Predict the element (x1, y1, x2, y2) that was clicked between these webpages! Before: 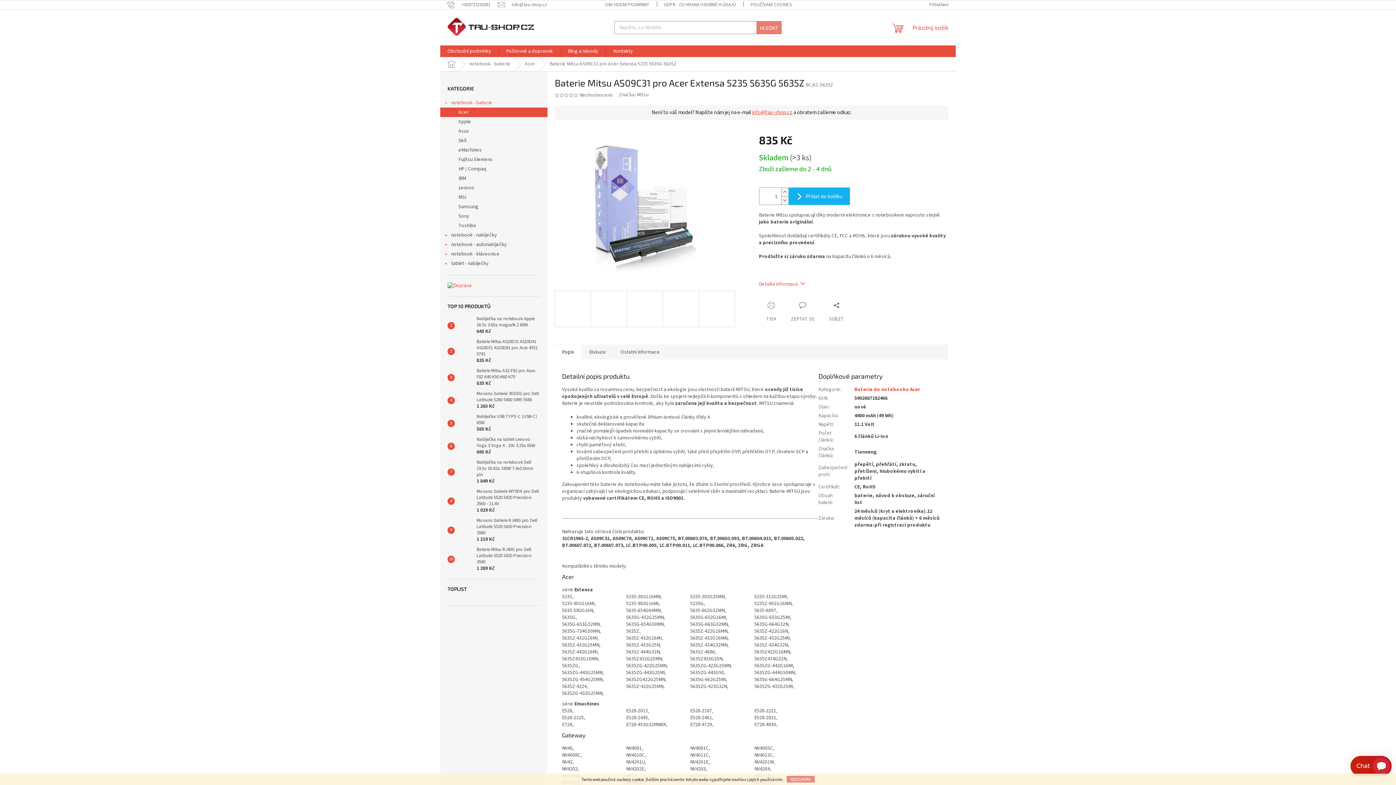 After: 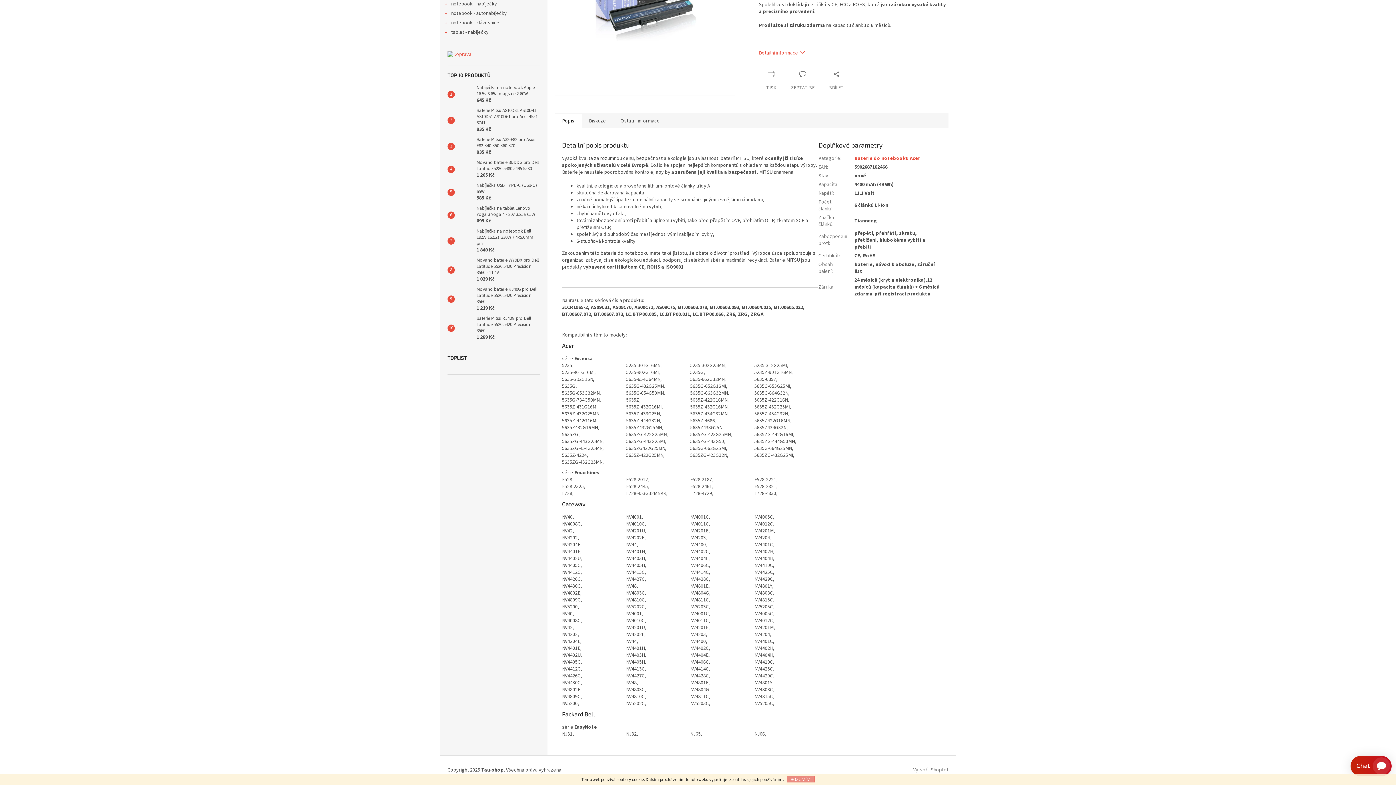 Action: label: Detailní informace bbox: (759, 280, 805, 288)